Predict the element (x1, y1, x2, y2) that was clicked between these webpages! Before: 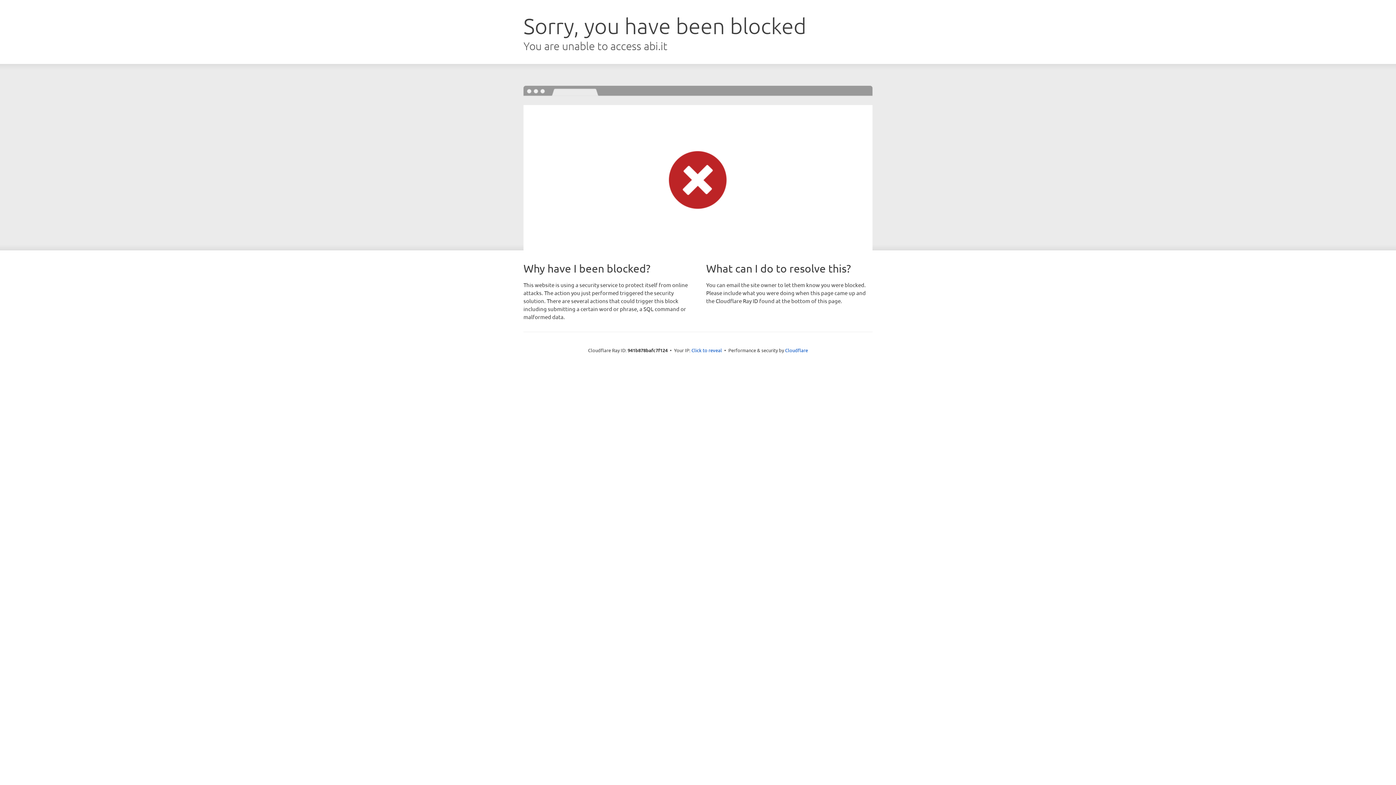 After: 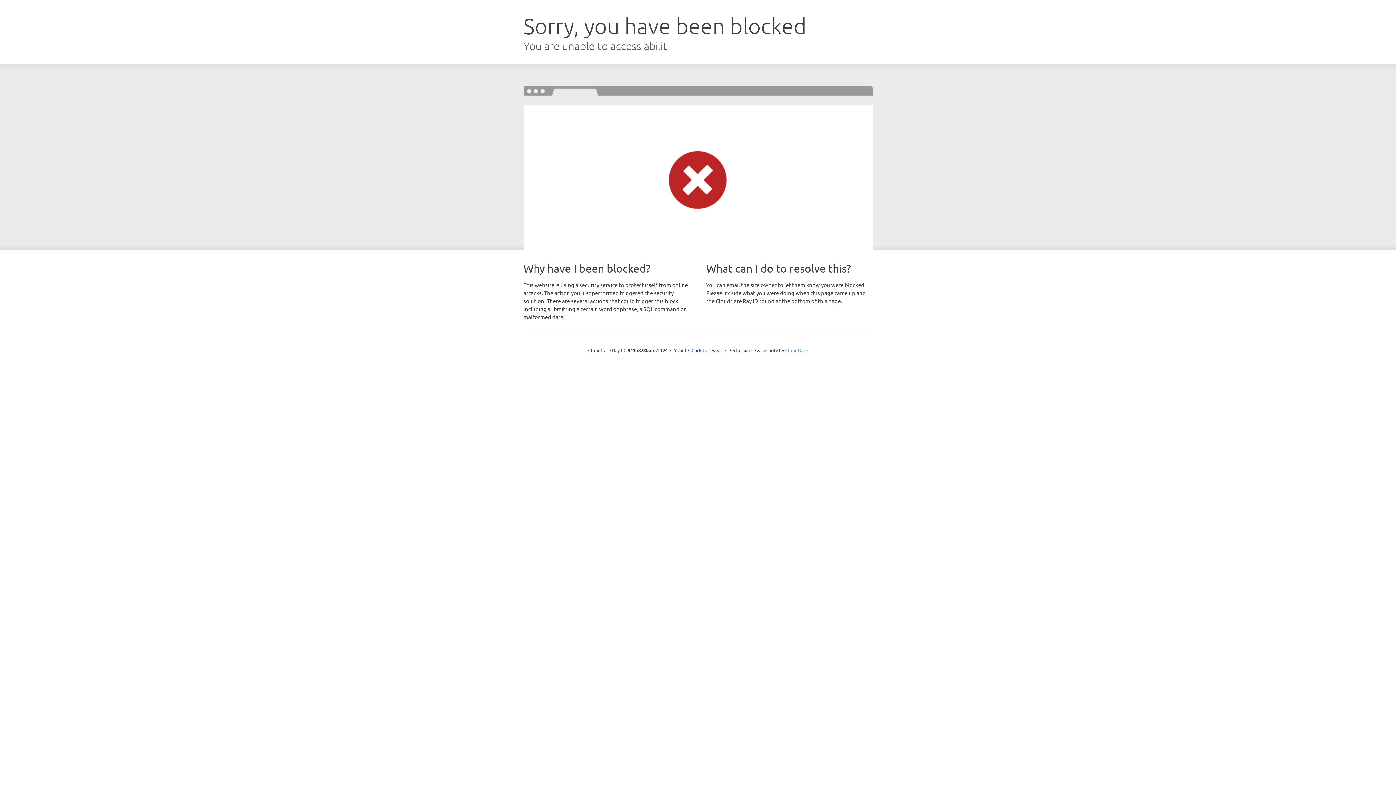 Action: label: Cloudflare bbox: (785, 347, 808, 353)